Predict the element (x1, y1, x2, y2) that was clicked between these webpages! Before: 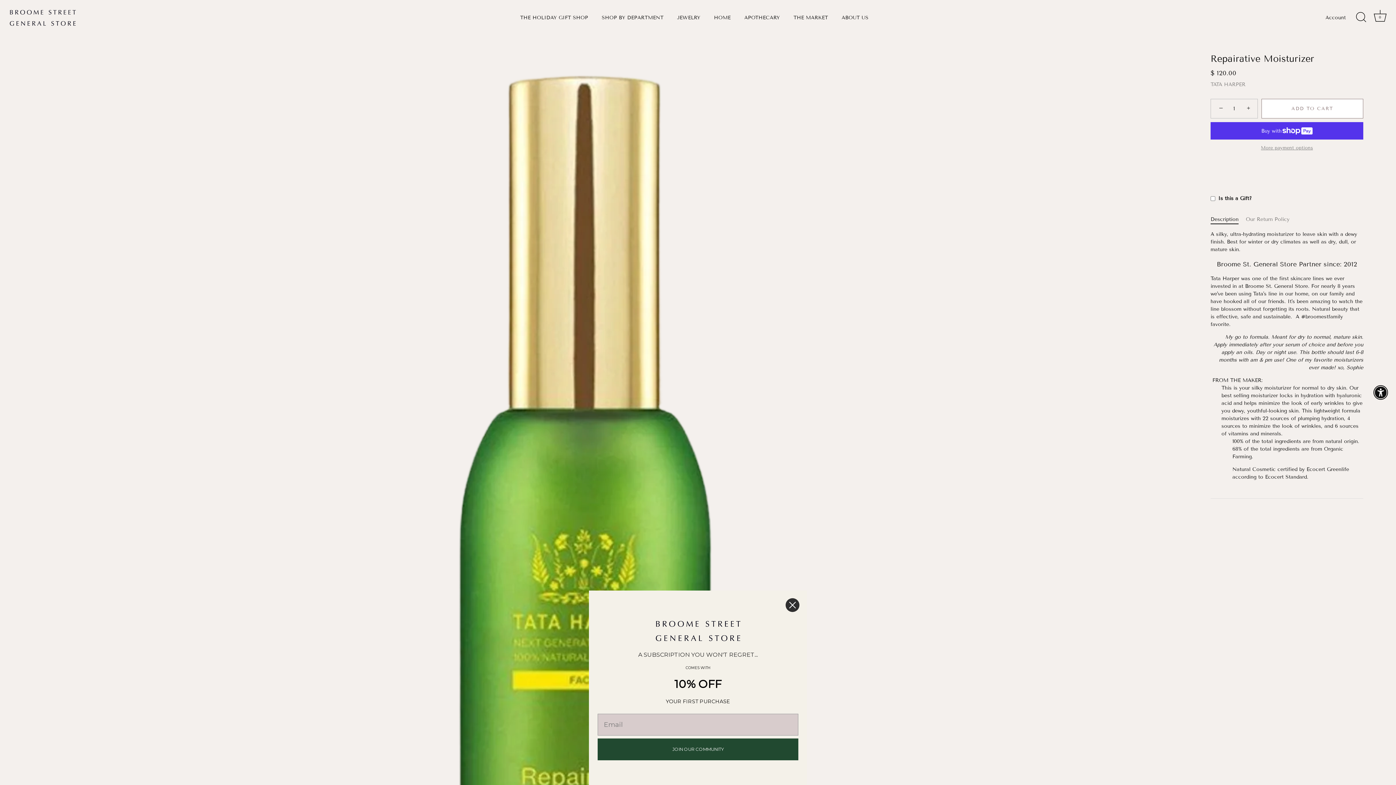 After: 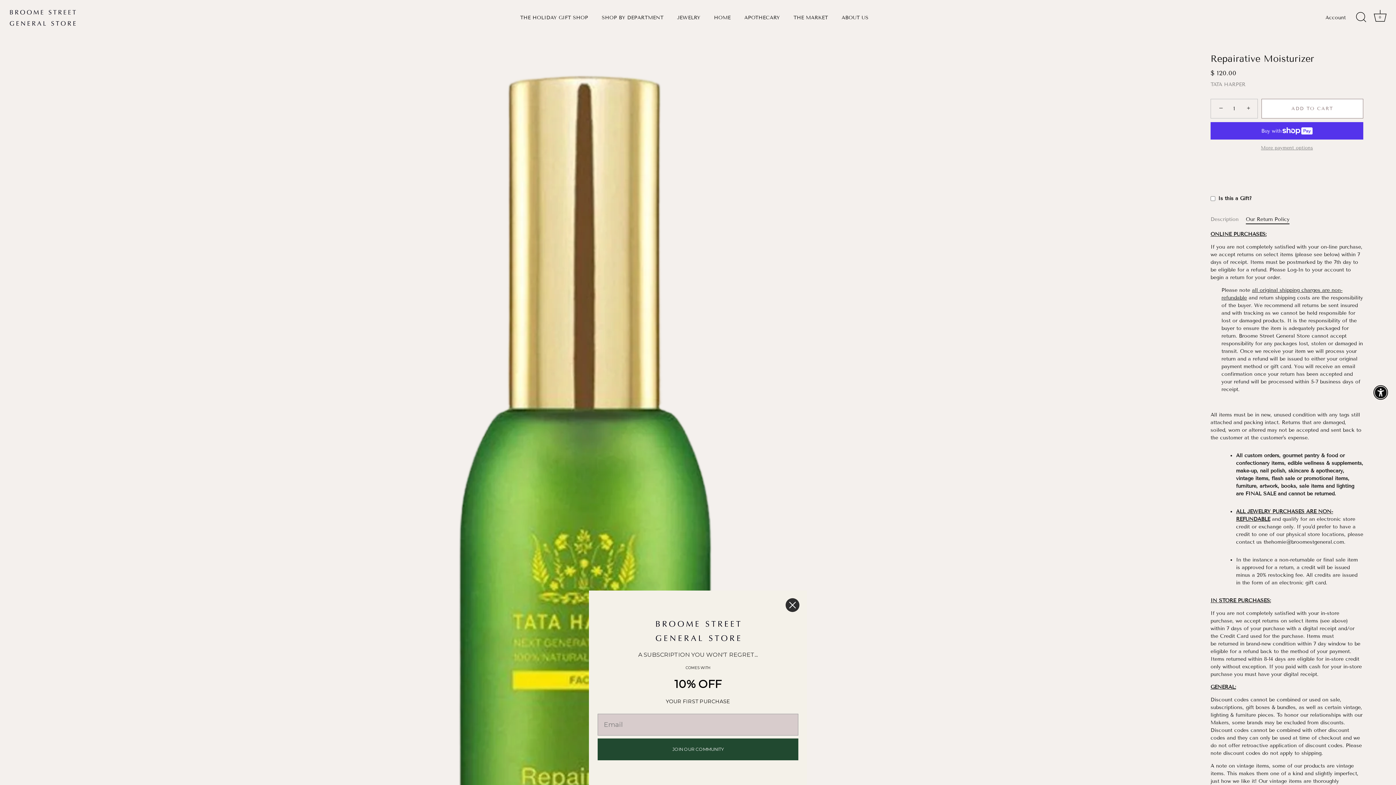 Action: bbox: (1246, 216, 1289, 222) label: Our Return Policy